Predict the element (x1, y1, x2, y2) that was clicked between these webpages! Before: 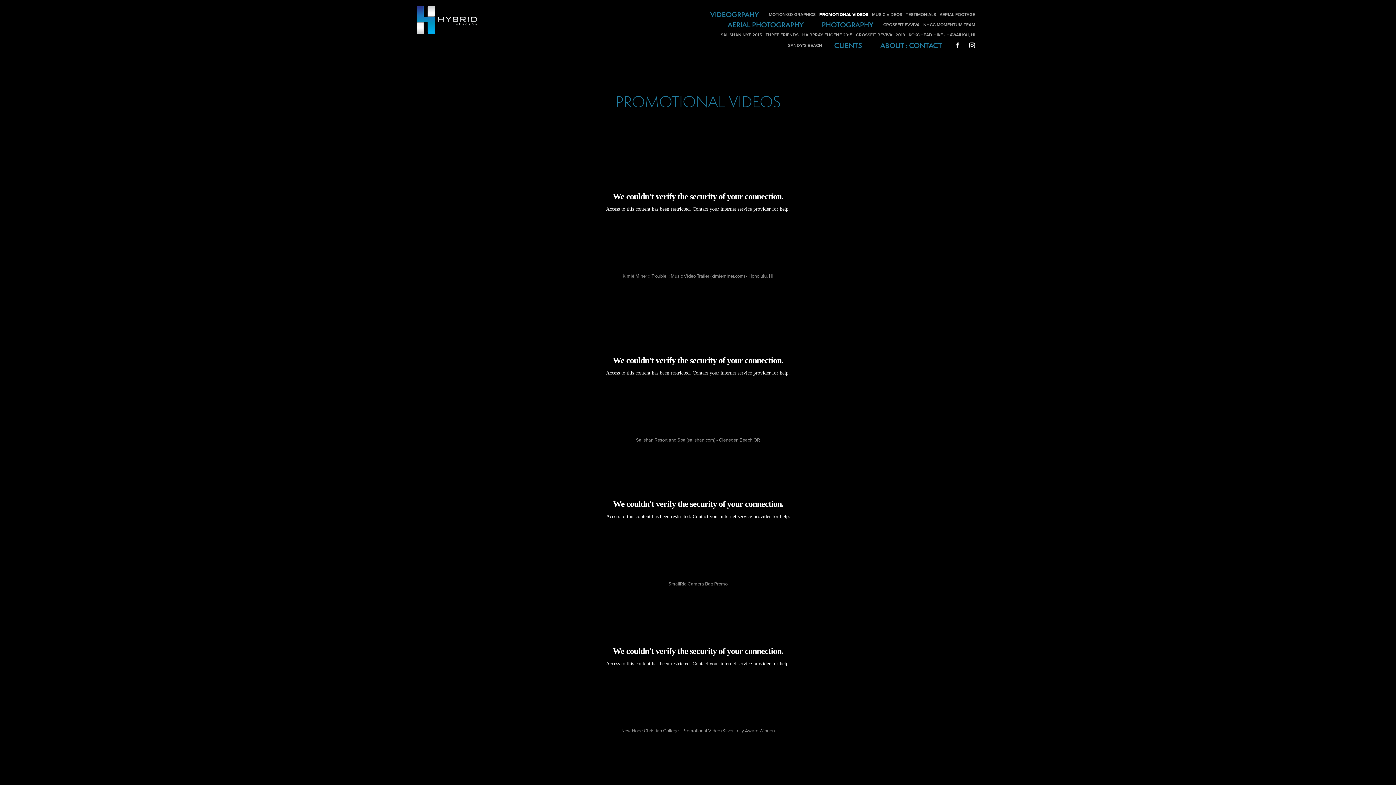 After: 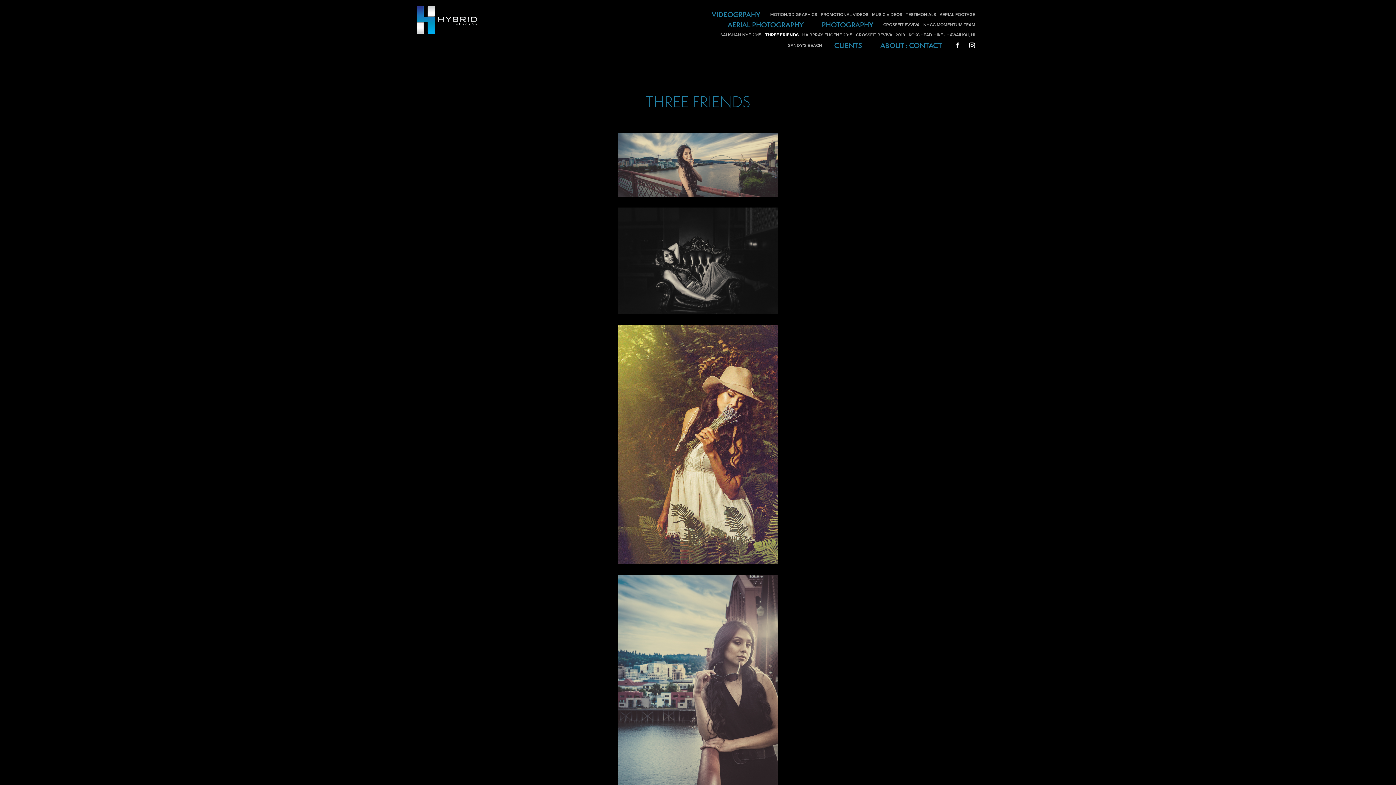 Action: label: THREE FRIENDS bbox: (765, 31, 798, 37)